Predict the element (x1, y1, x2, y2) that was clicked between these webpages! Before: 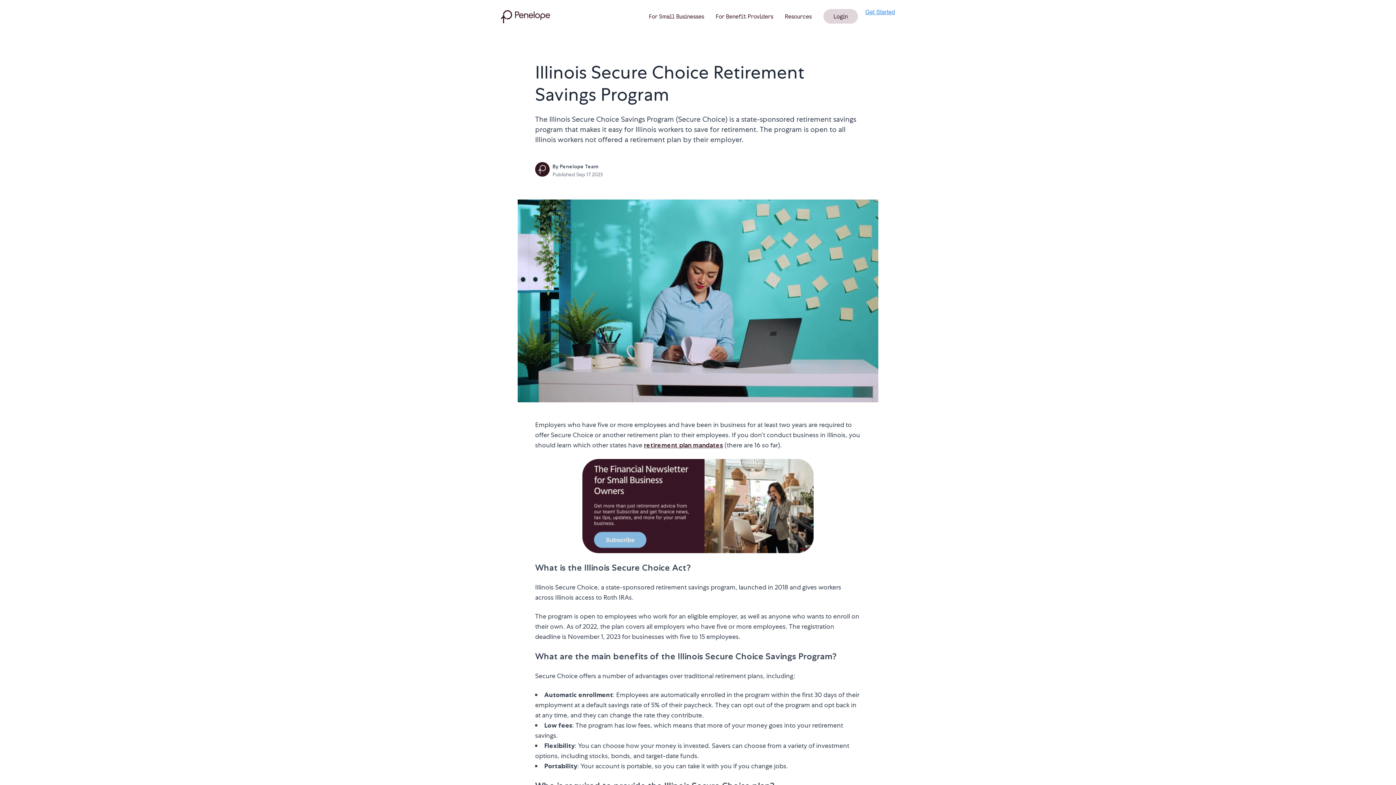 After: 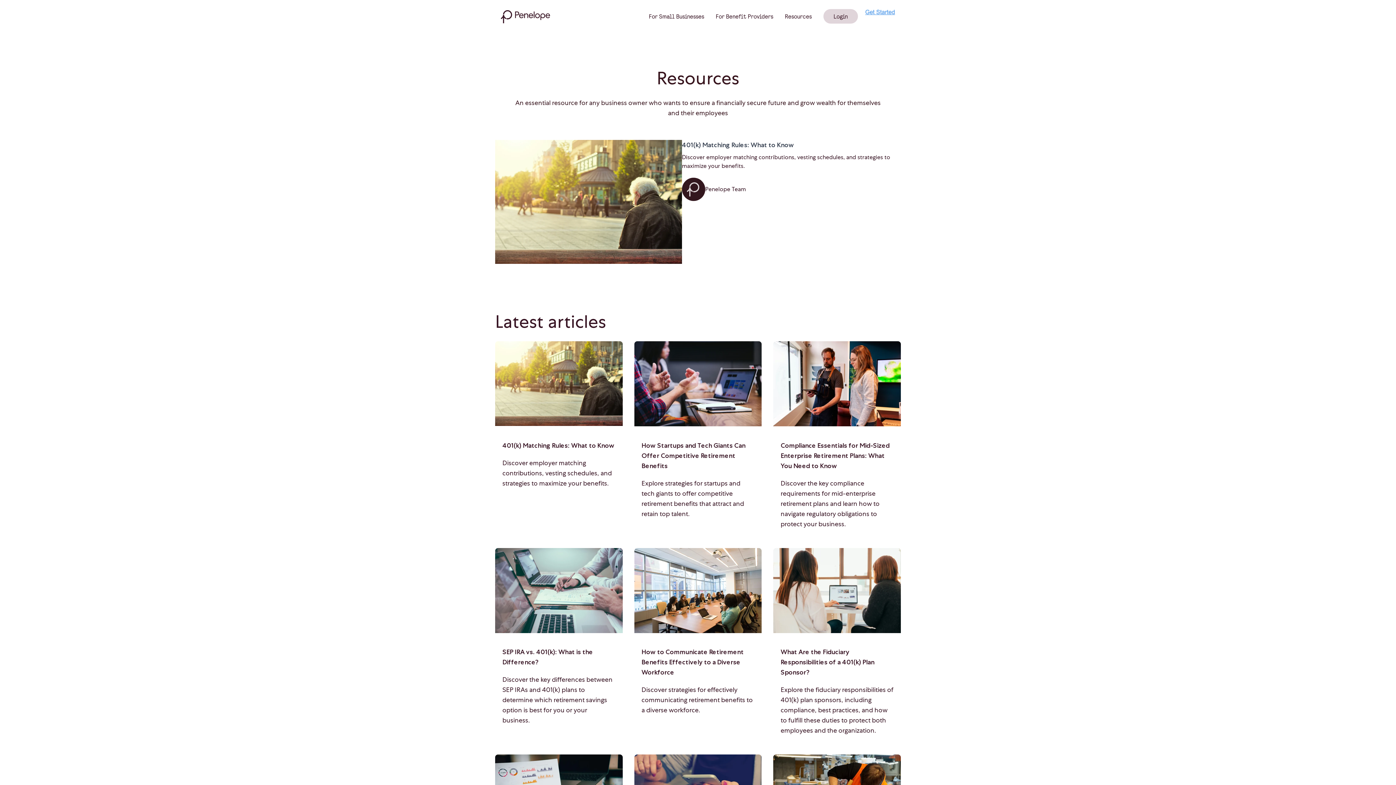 Action: bbox: (785, 12, 812, 20) label: Resources